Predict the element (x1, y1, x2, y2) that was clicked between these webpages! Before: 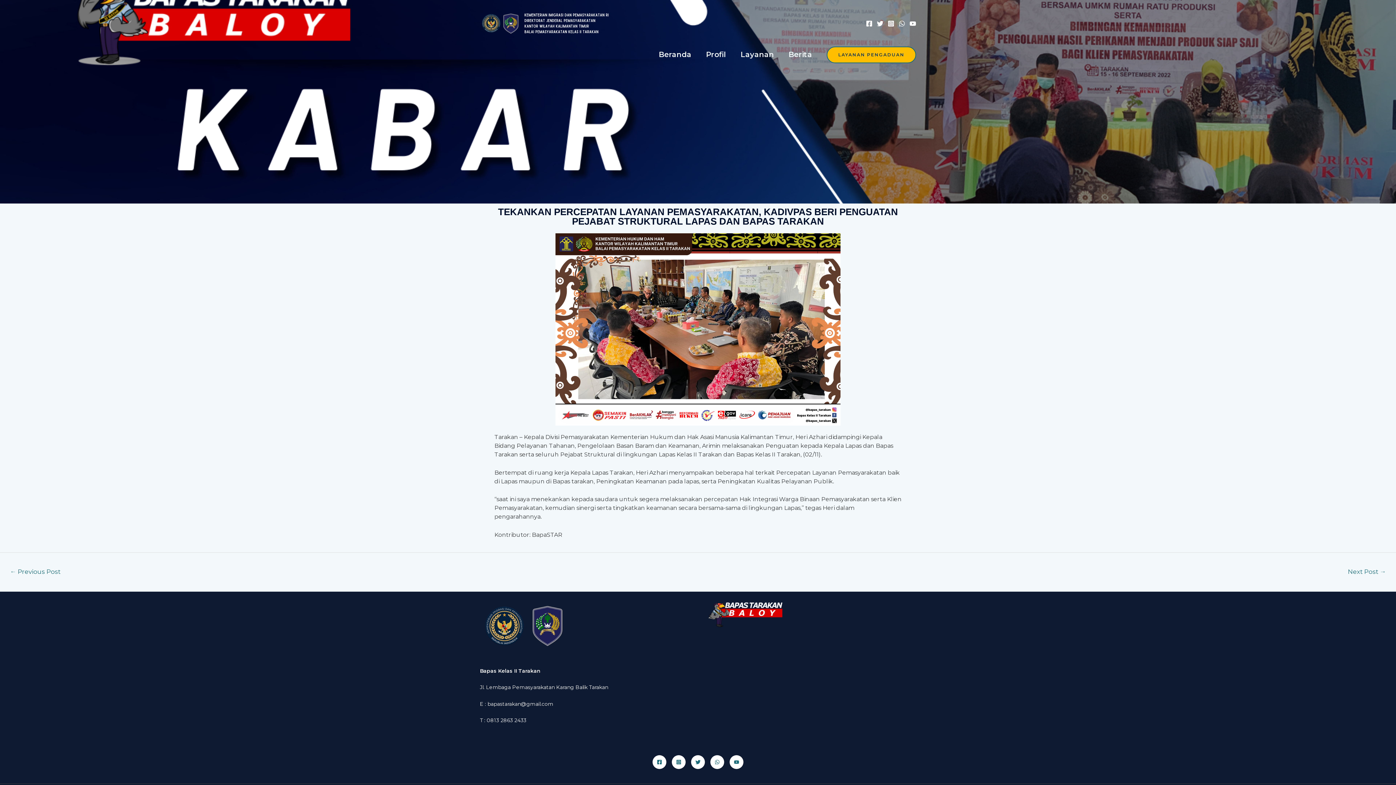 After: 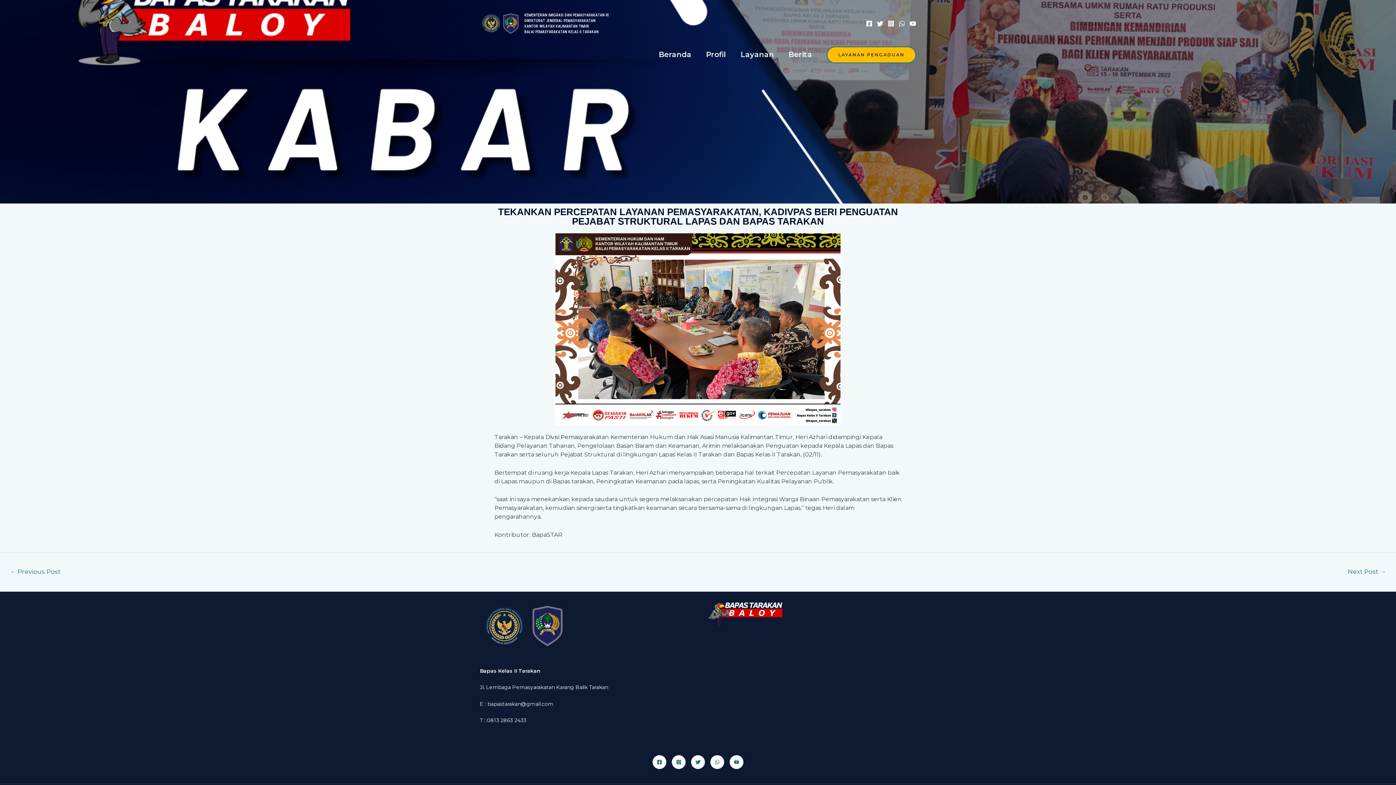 Action: bbox: (877, 20, 883, 26) label: Twitter